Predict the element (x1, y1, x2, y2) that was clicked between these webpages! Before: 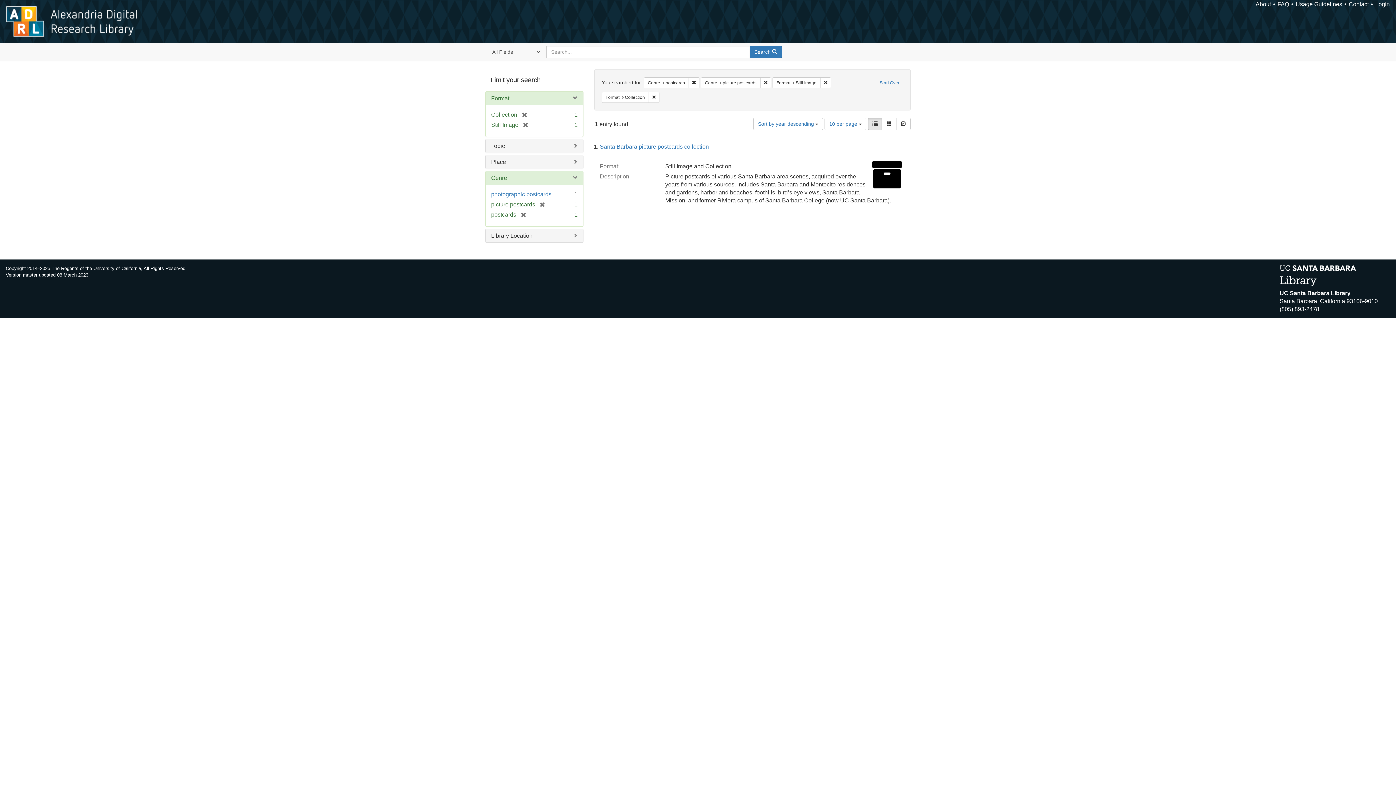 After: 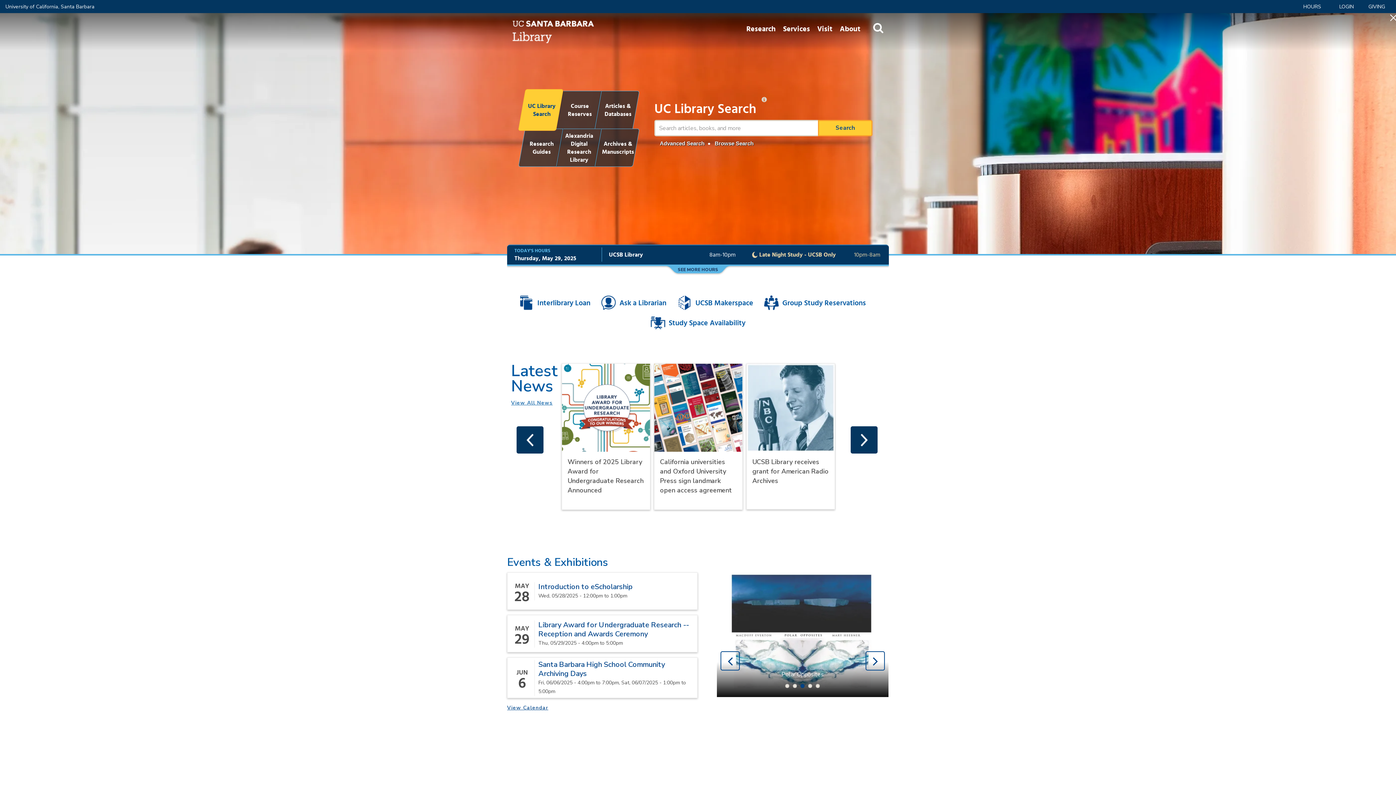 Action: bbox: (1280, 272, 1356, 278)